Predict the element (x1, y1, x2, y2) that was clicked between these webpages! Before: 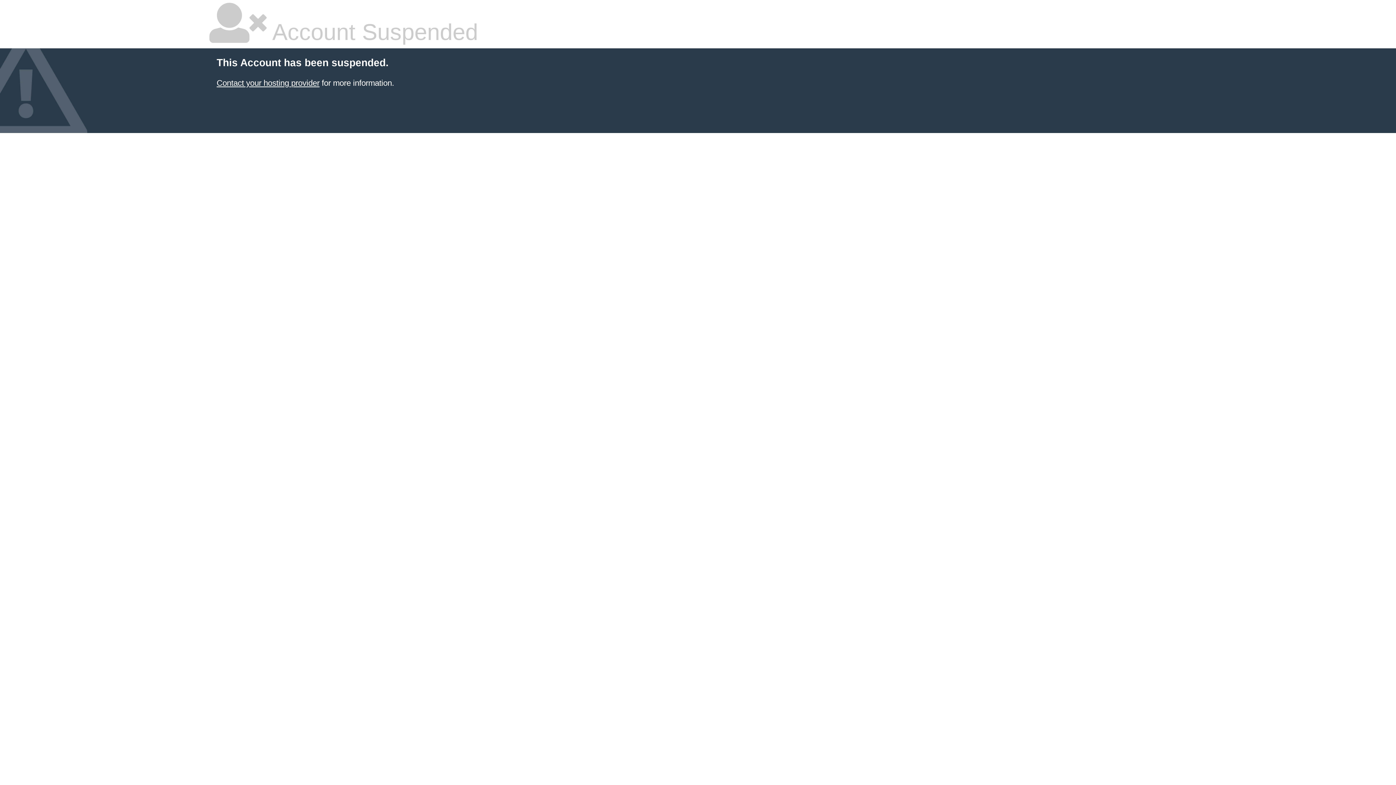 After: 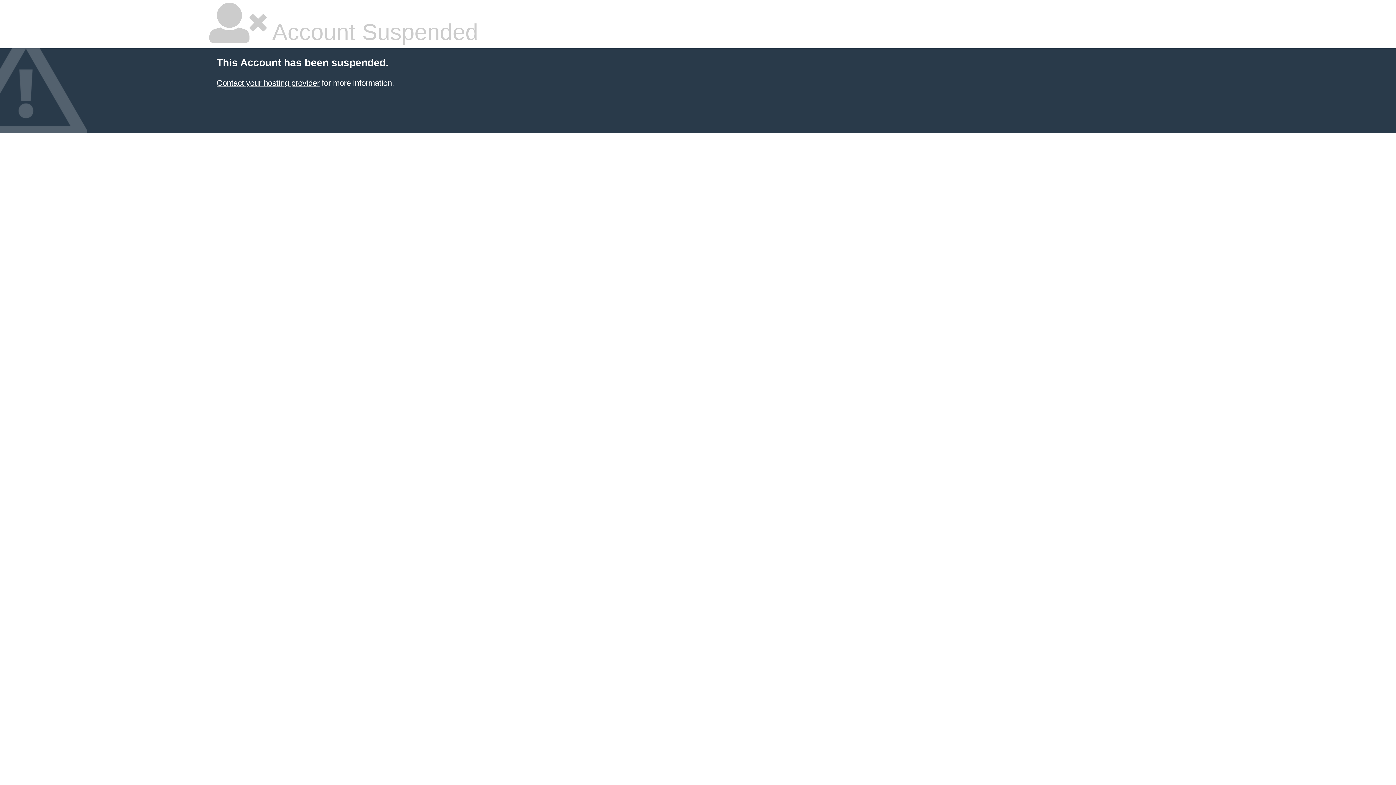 Action: bbox: (216, 78, 319, 87) label: Contact your hosting provider